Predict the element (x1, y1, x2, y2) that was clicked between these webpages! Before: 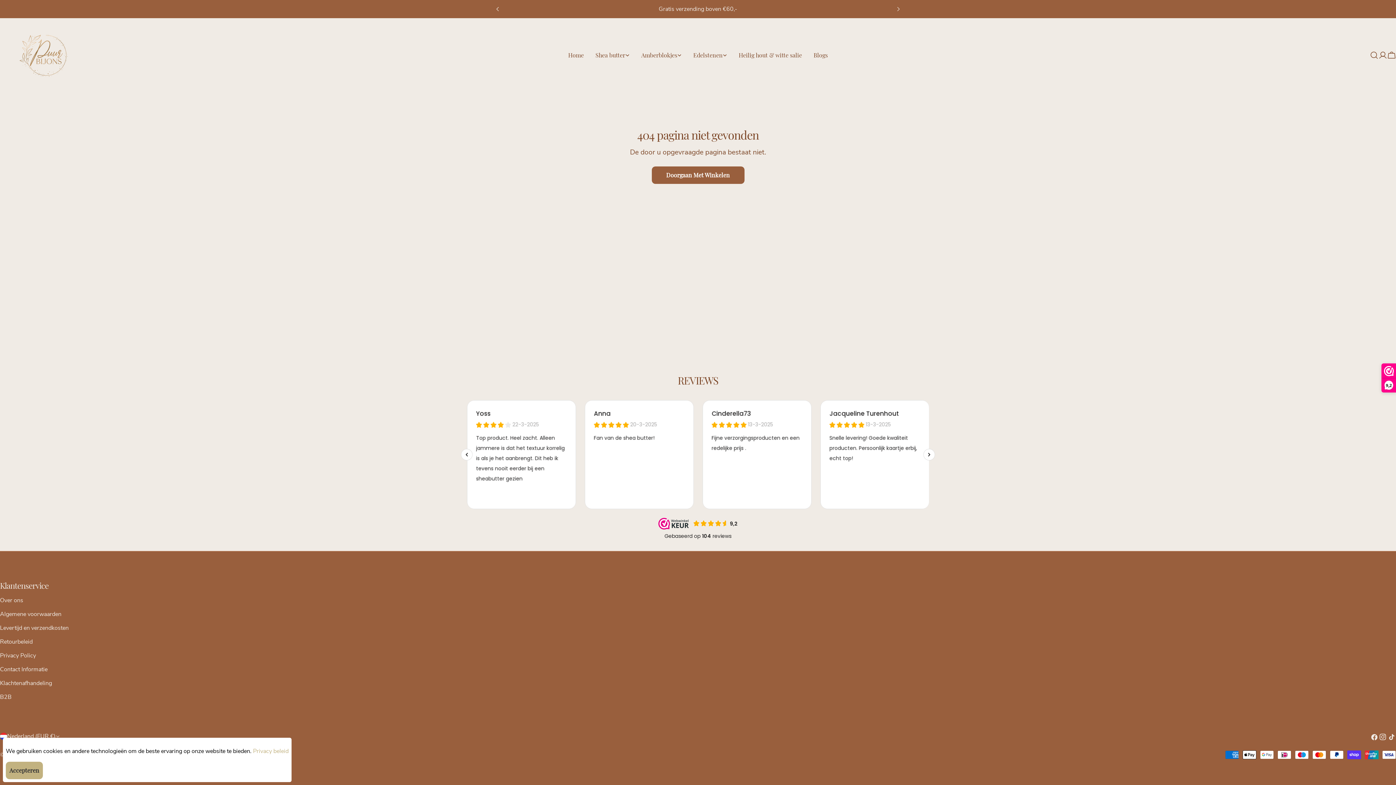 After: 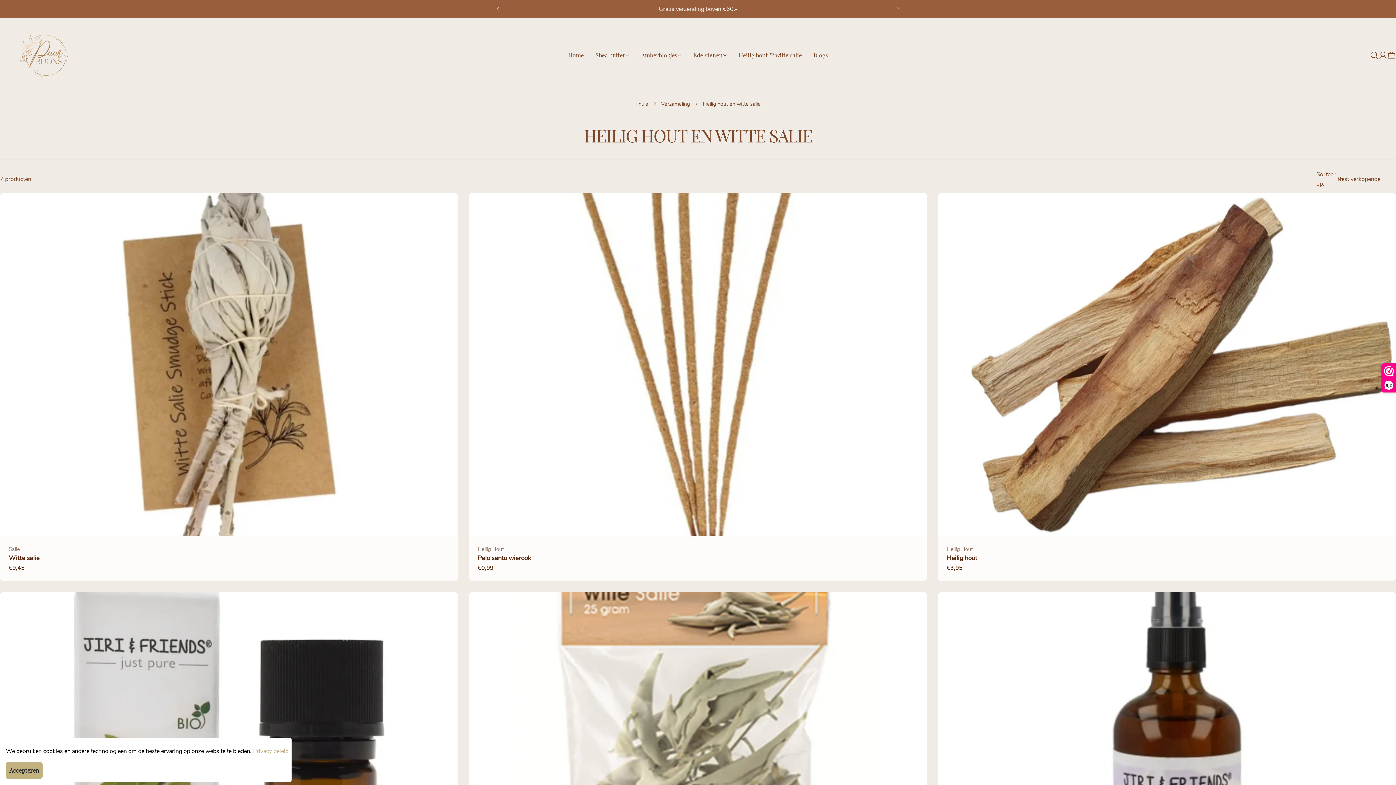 Action: label: Heilig hout & witte salie bbox: (733, 50, 808, 59)